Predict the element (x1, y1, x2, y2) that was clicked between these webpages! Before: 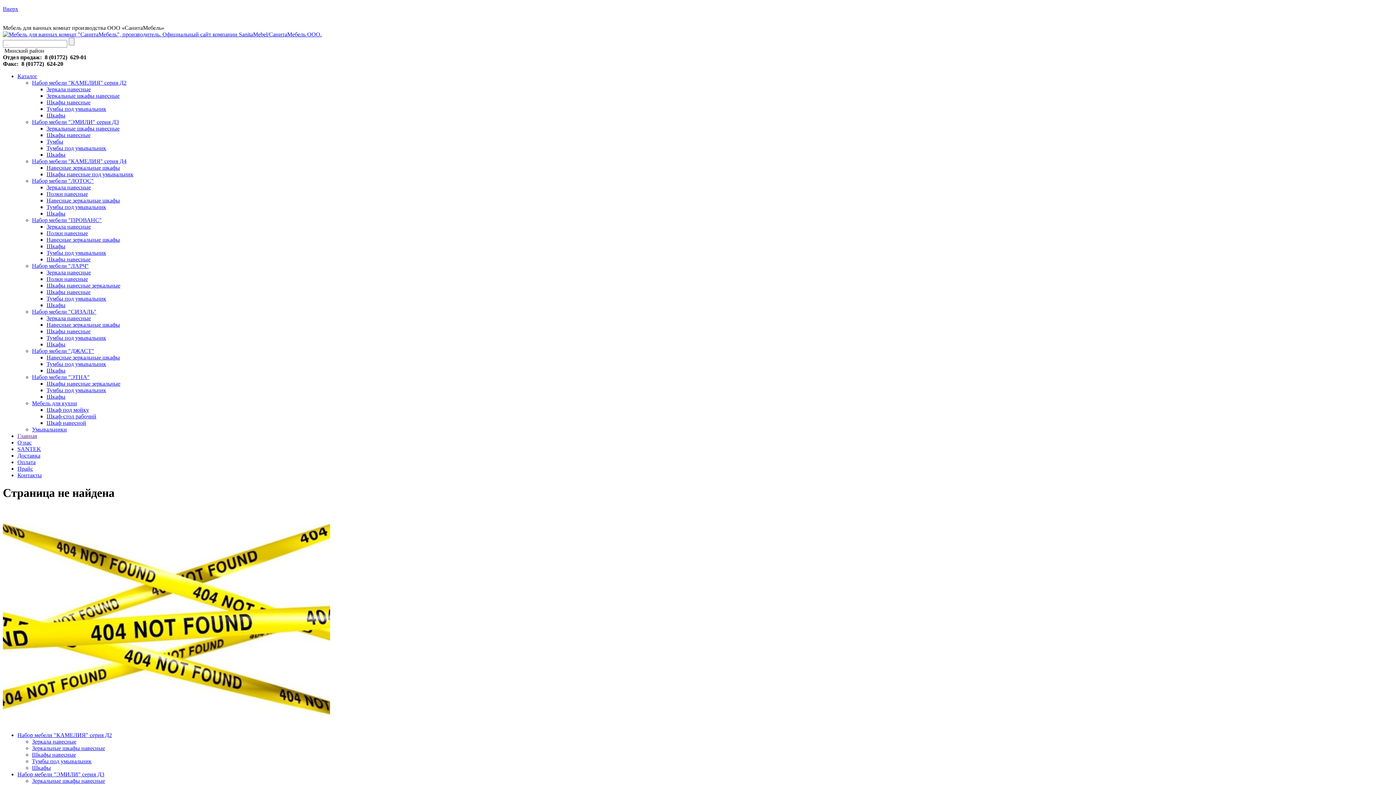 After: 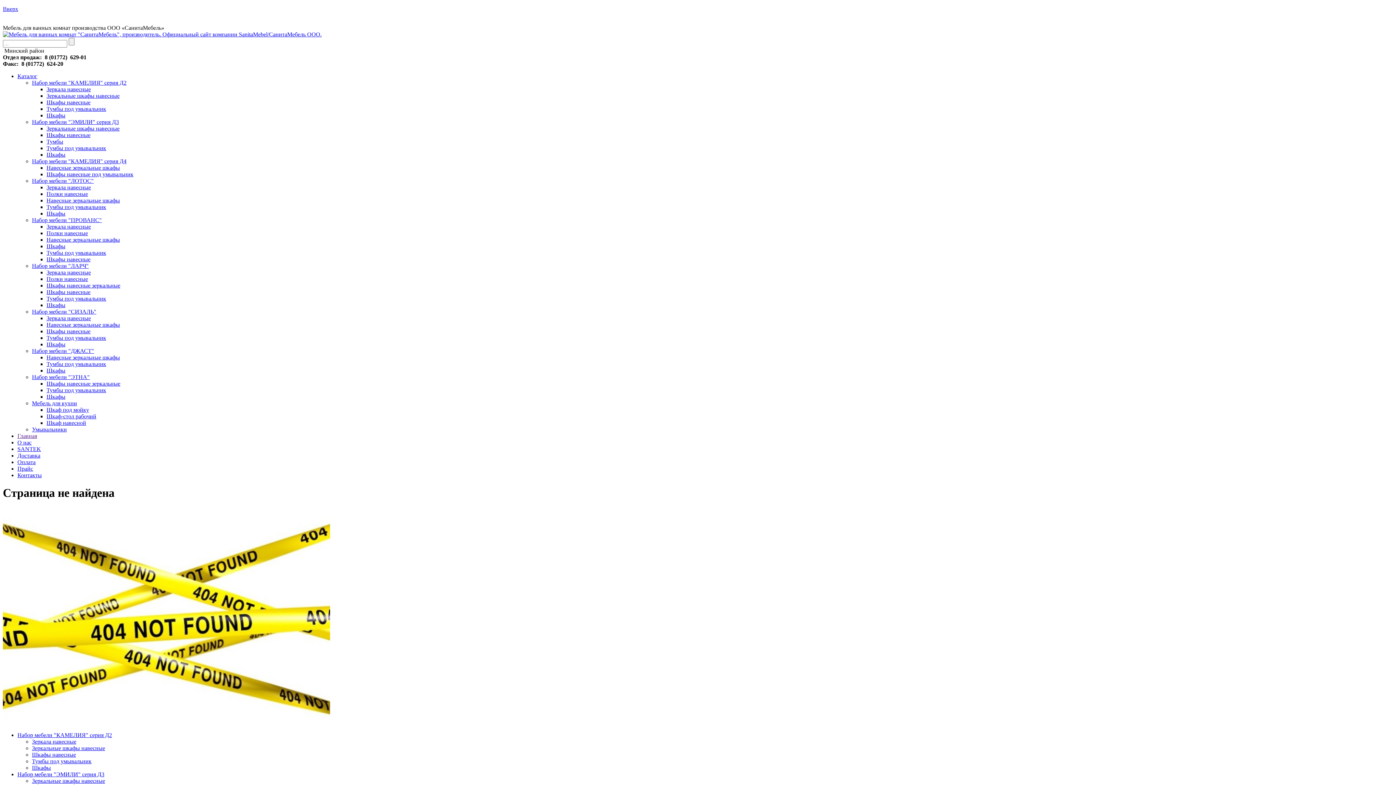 Action: label: Шкаф-стол рабочий bbox: (46, 413, 96, 419)